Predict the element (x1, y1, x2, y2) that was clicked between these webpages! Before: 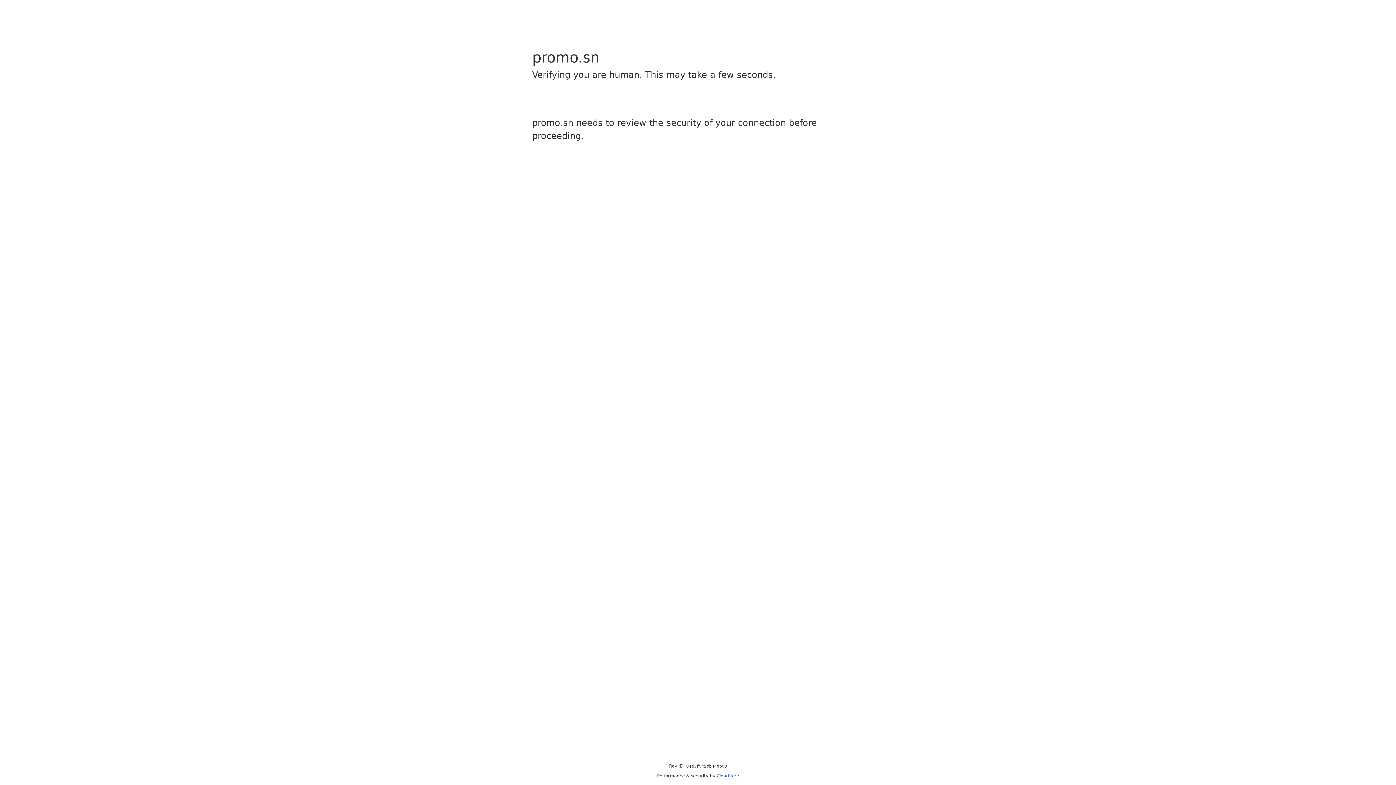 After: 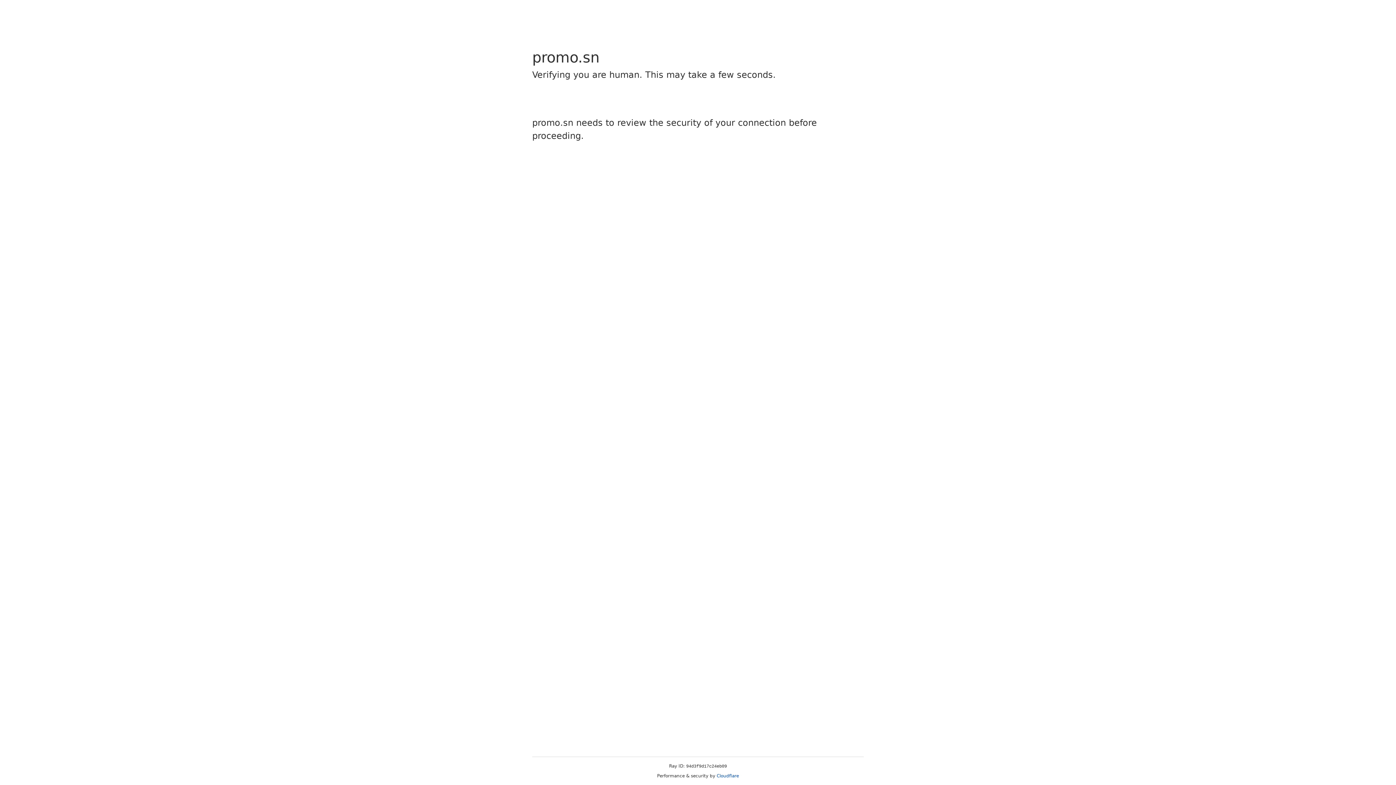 Action: label: Cloudflare bbox: (716, 773, 739, 778)